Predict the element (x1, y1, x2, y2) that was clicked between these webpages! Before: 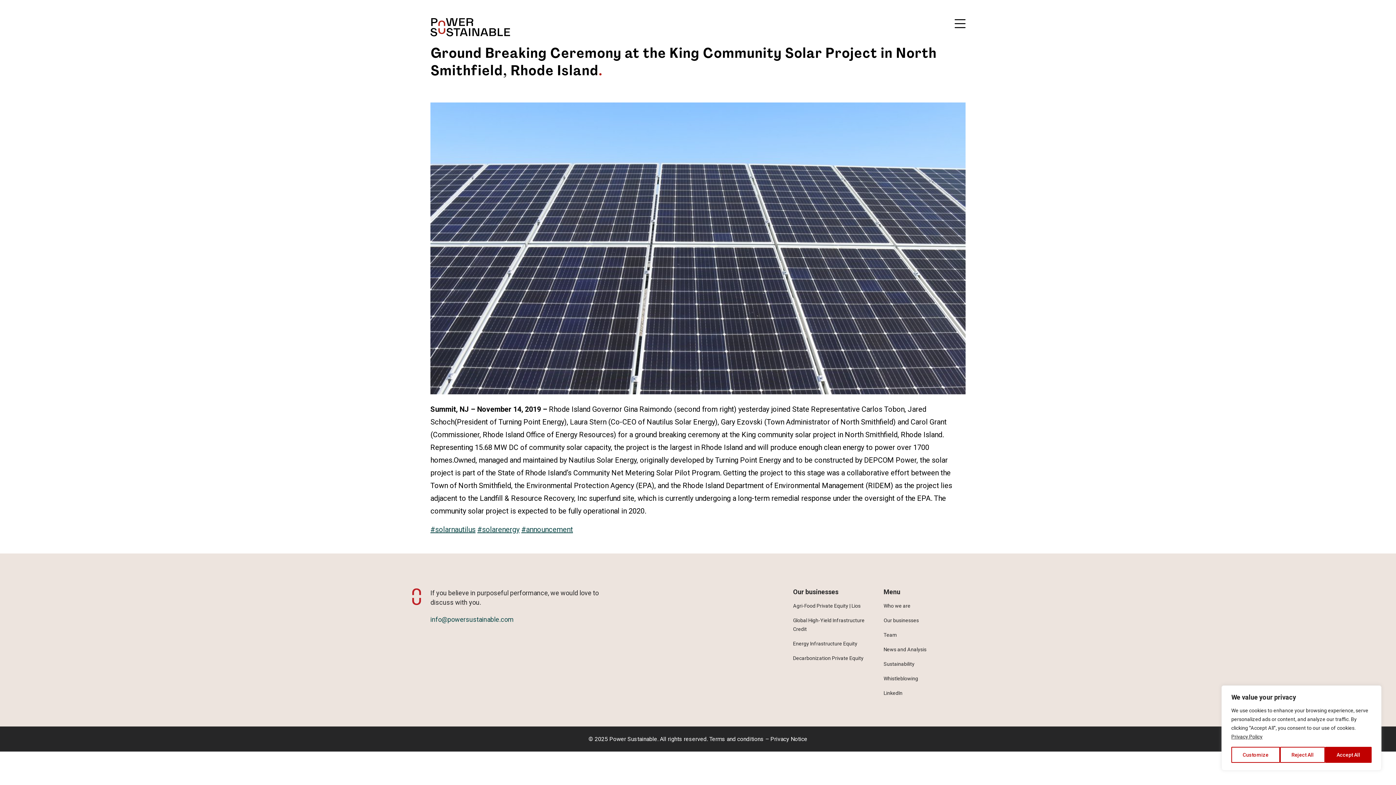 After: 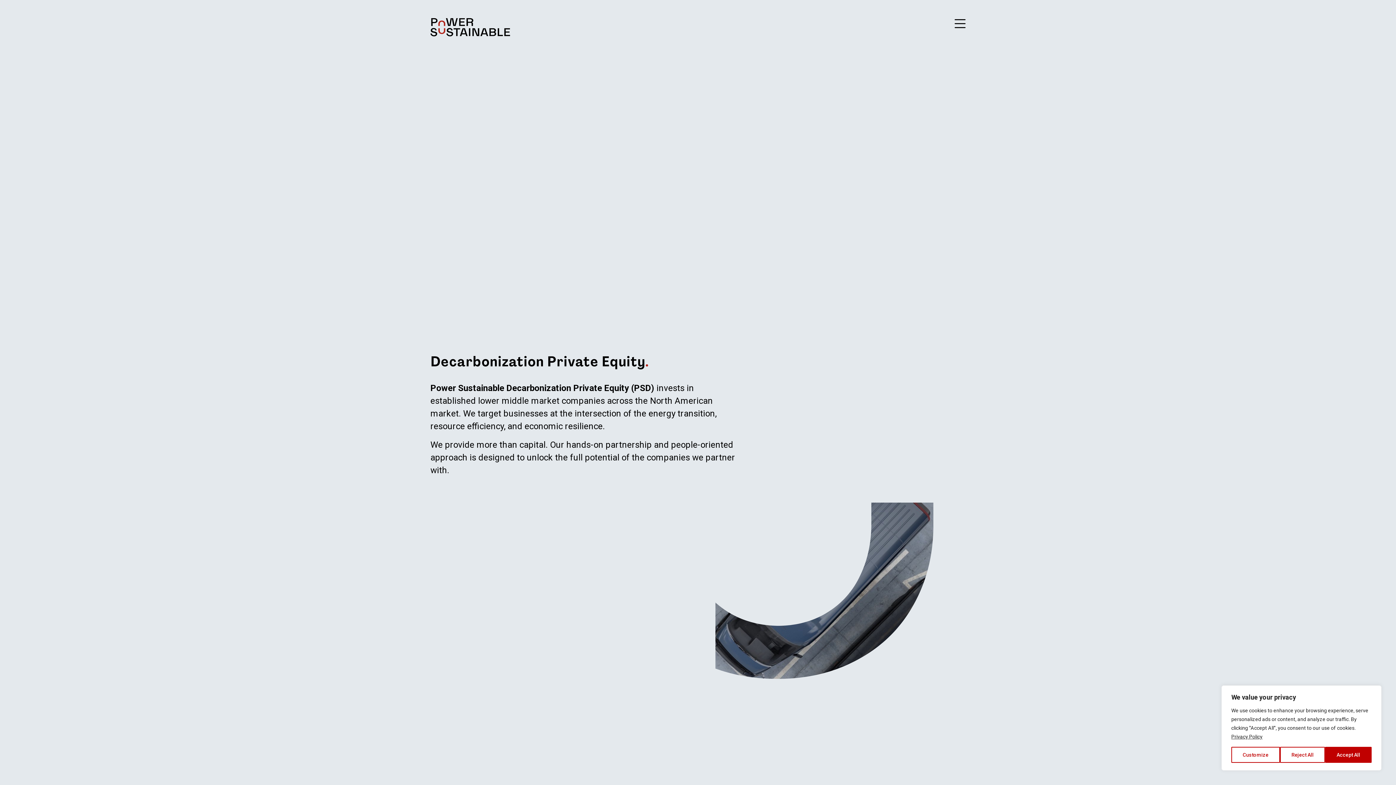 Action: bbox: (793, 654, 875, 662) label: Decarbonization Private Equity